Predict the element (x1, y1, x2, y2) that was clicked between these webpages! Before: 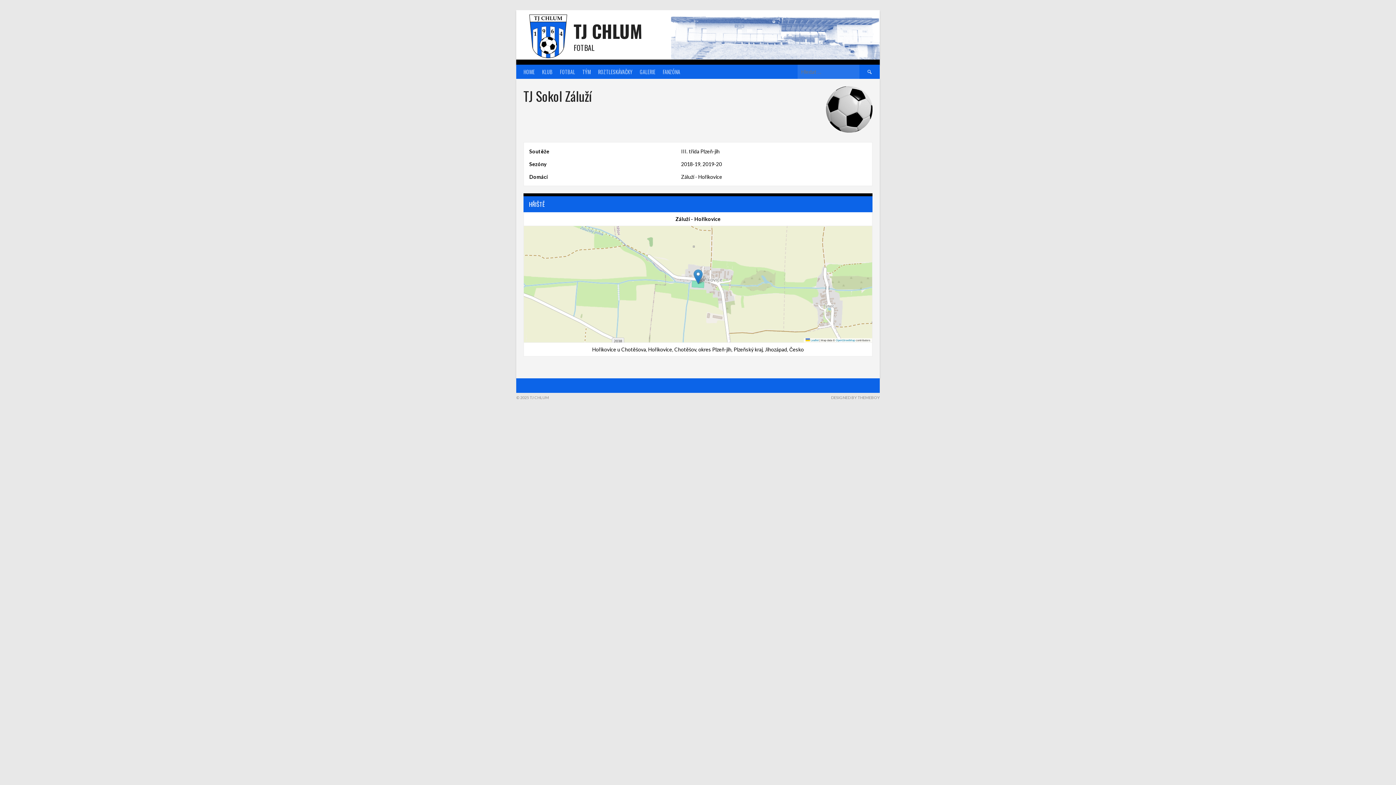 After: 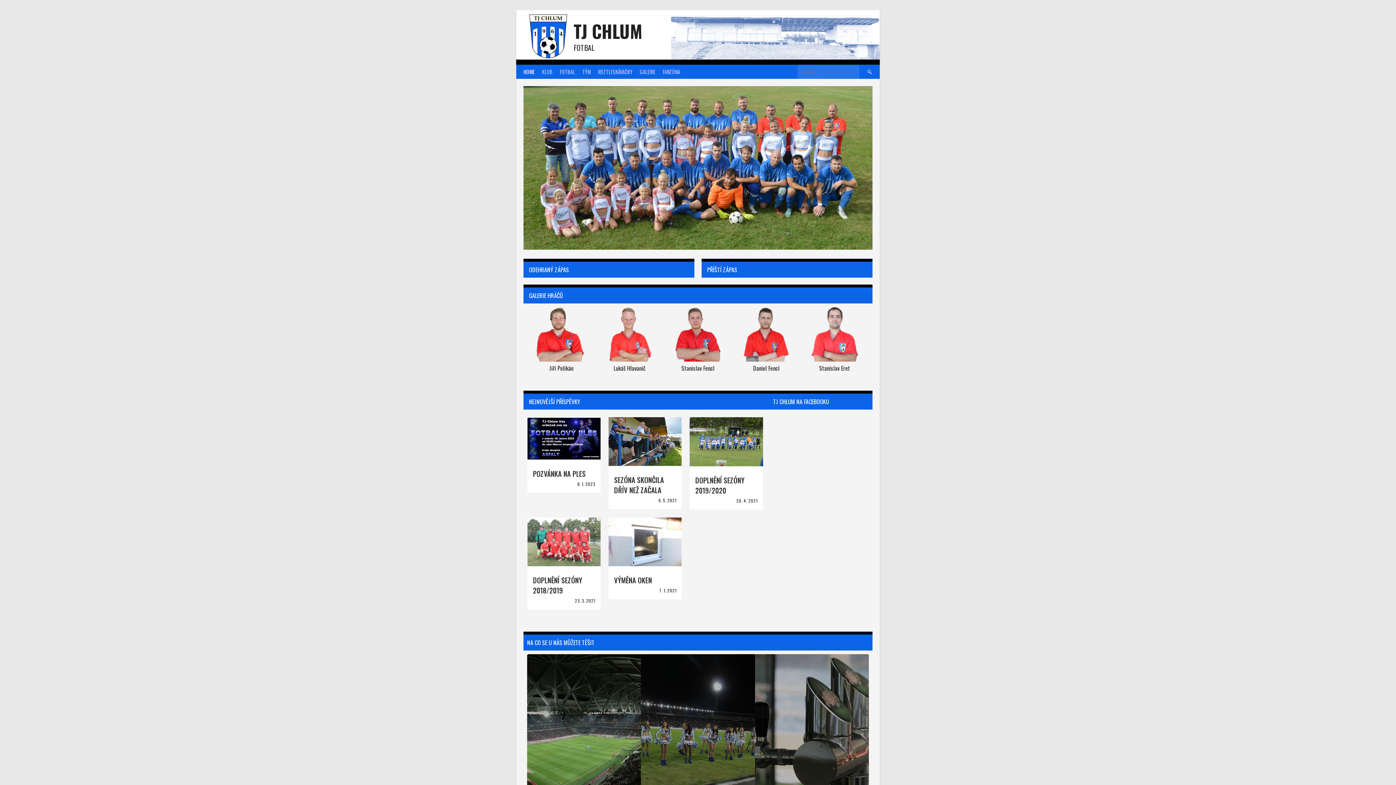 Action: bbox: (520, 64, 538, 78) label: HOME